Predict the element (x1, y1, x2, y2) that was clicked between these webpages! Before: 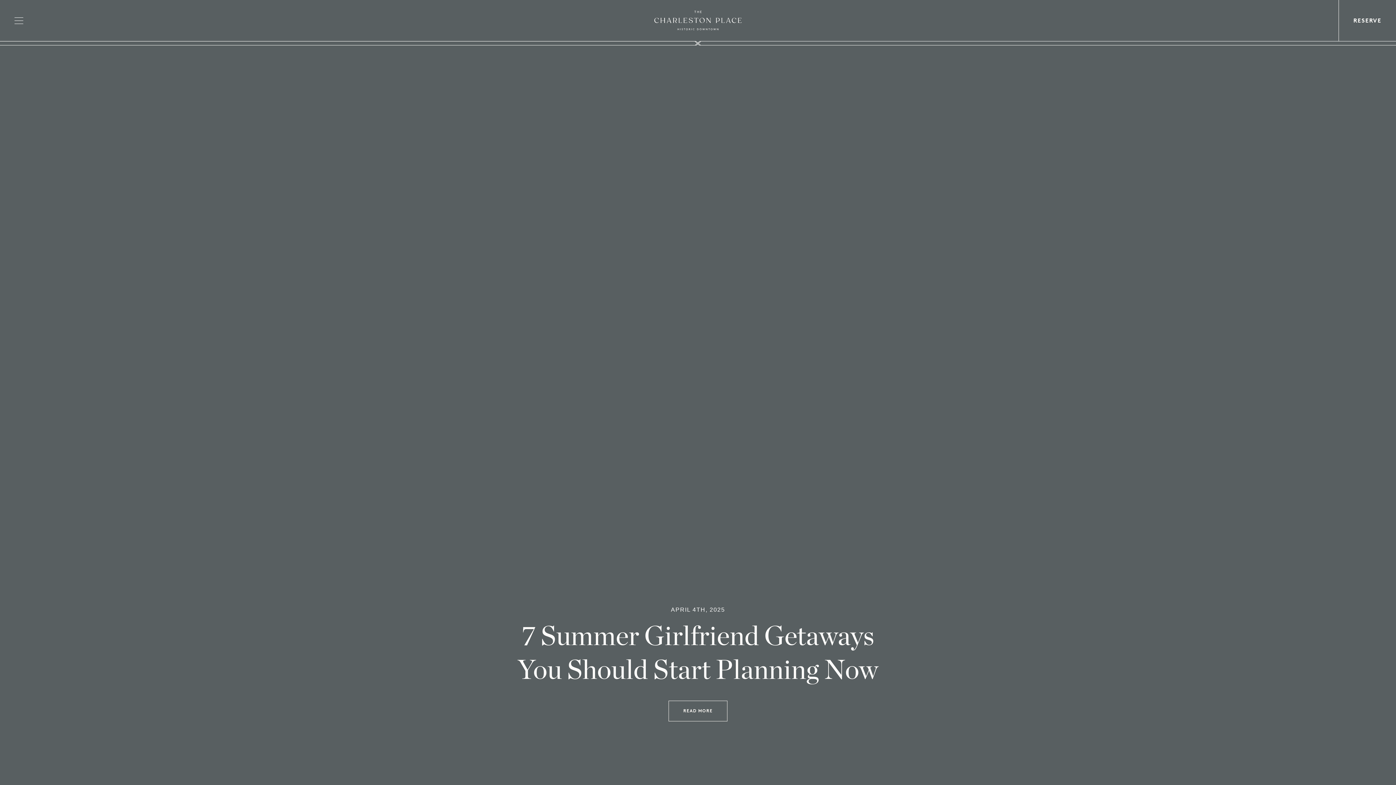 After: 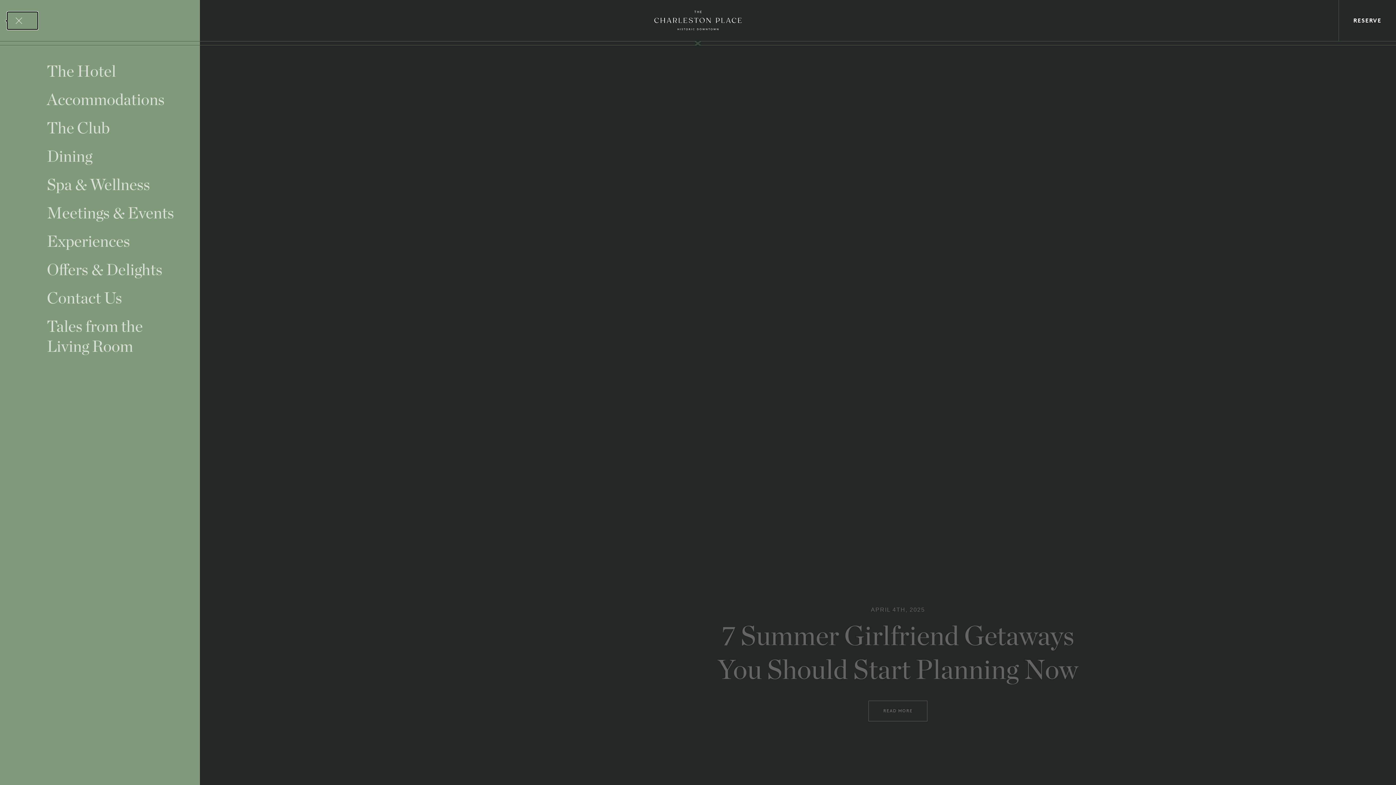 Action: bbox: (7, 11, 37, 29) label: Toggle Menu